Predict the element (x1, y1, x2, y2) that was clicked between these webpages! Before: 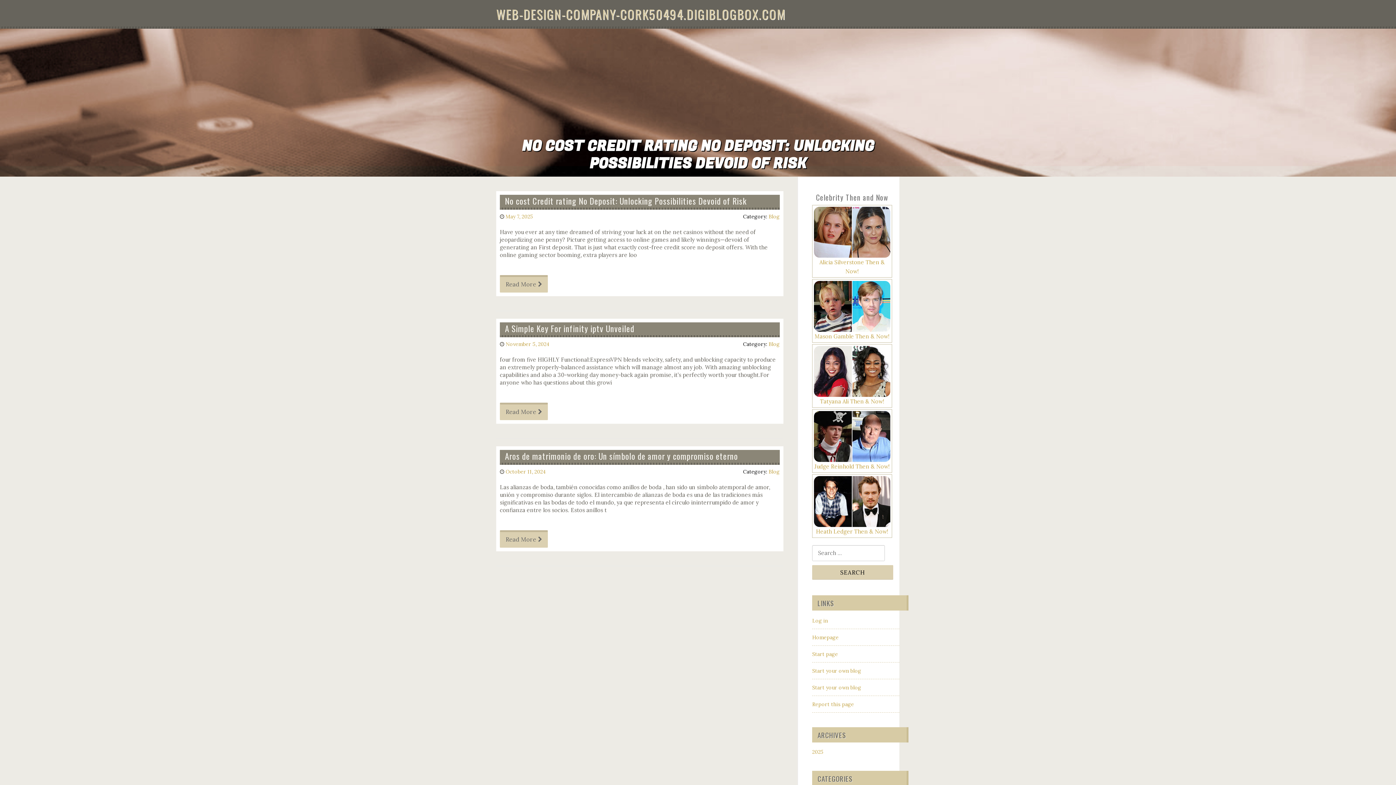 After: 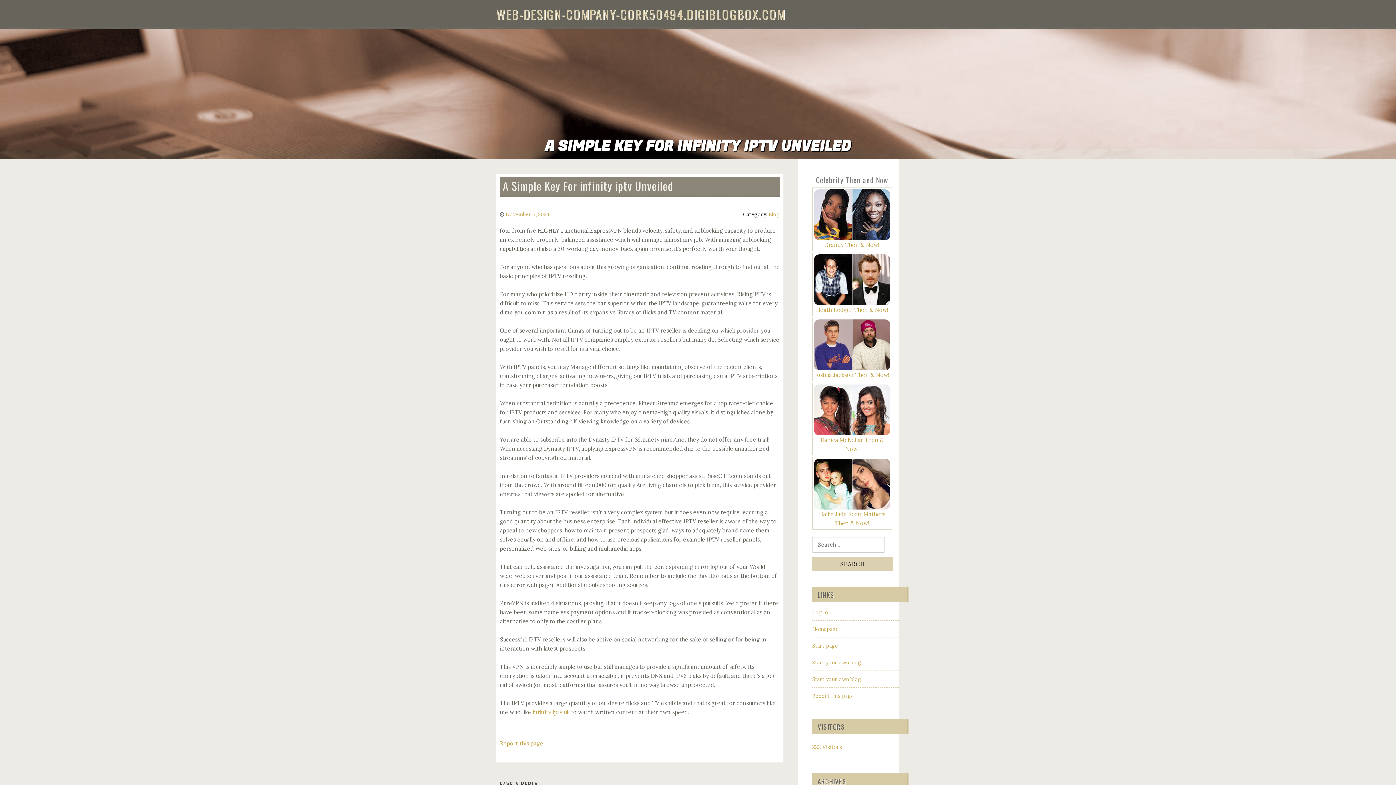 Action: bbox: (502, 322, 634, 335) label: A Simple Key For infinity iptv Unveiled